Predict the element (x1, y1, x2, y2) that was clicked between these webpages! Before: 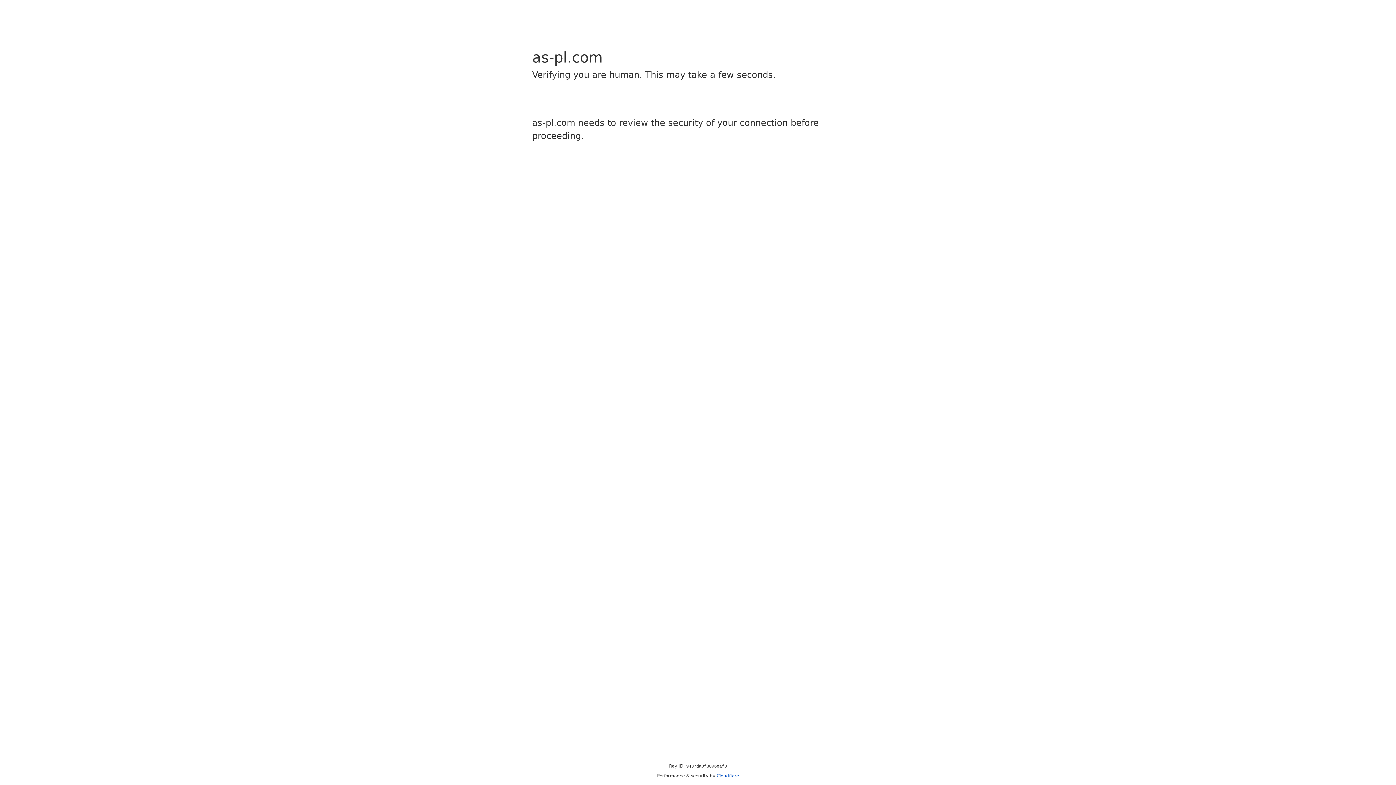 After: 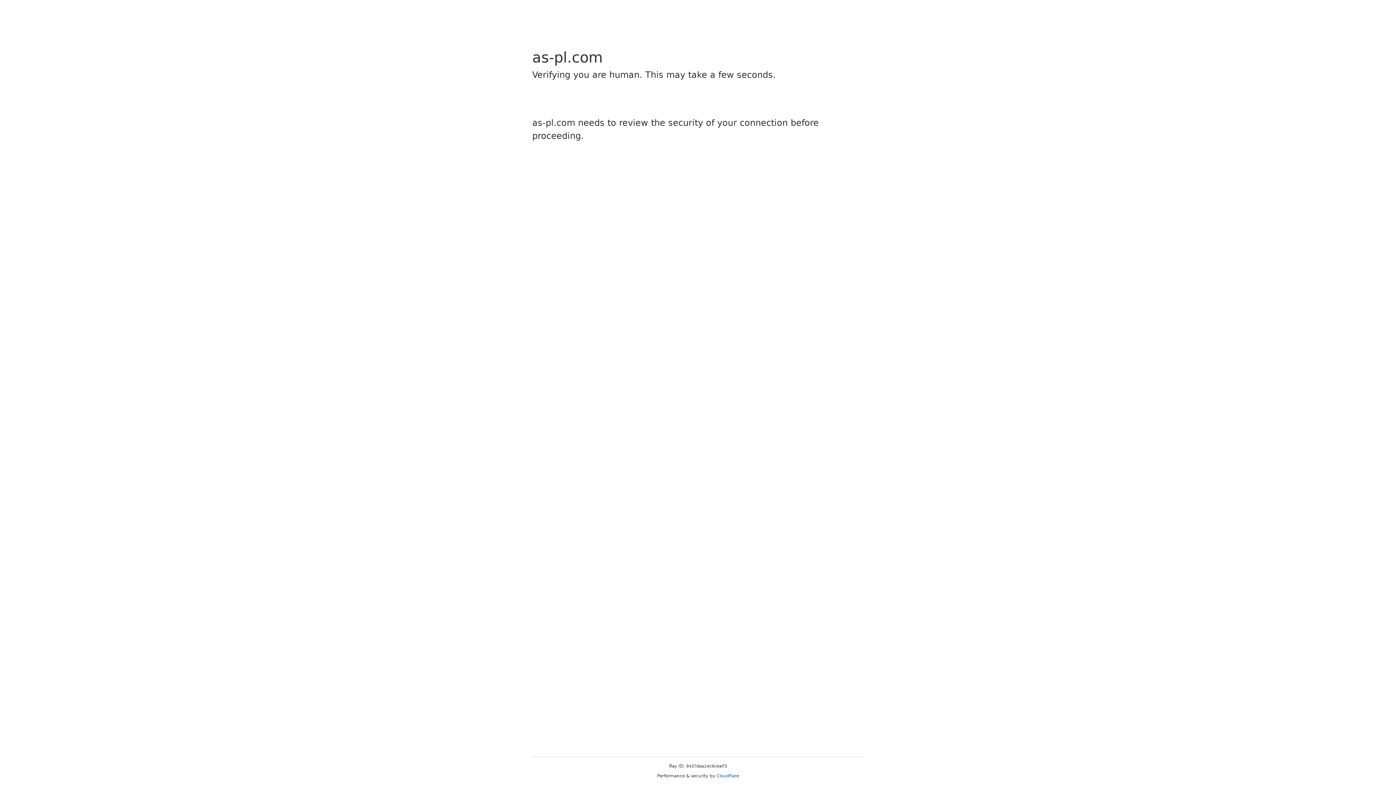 Action: bbox: (716, 773, 739, 778) label: Cloudflare